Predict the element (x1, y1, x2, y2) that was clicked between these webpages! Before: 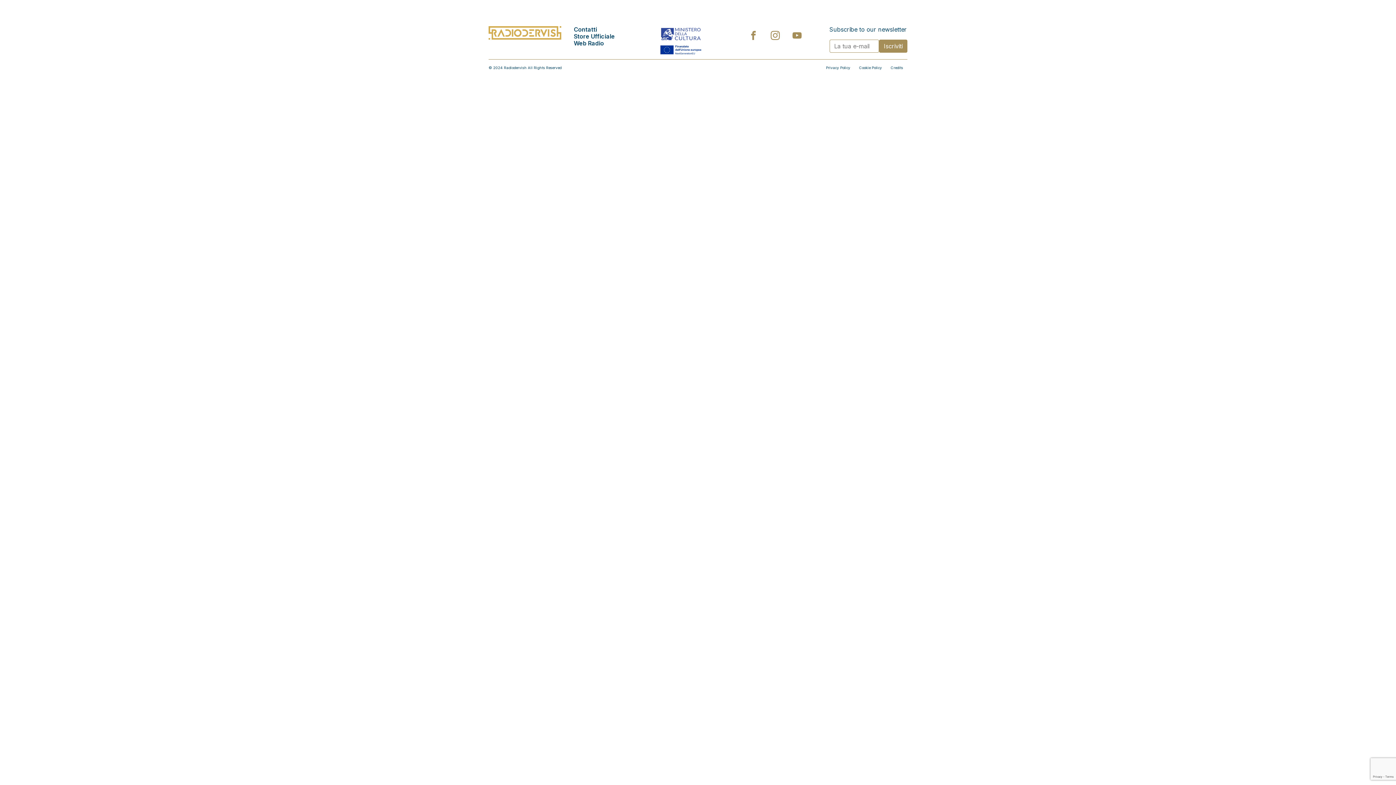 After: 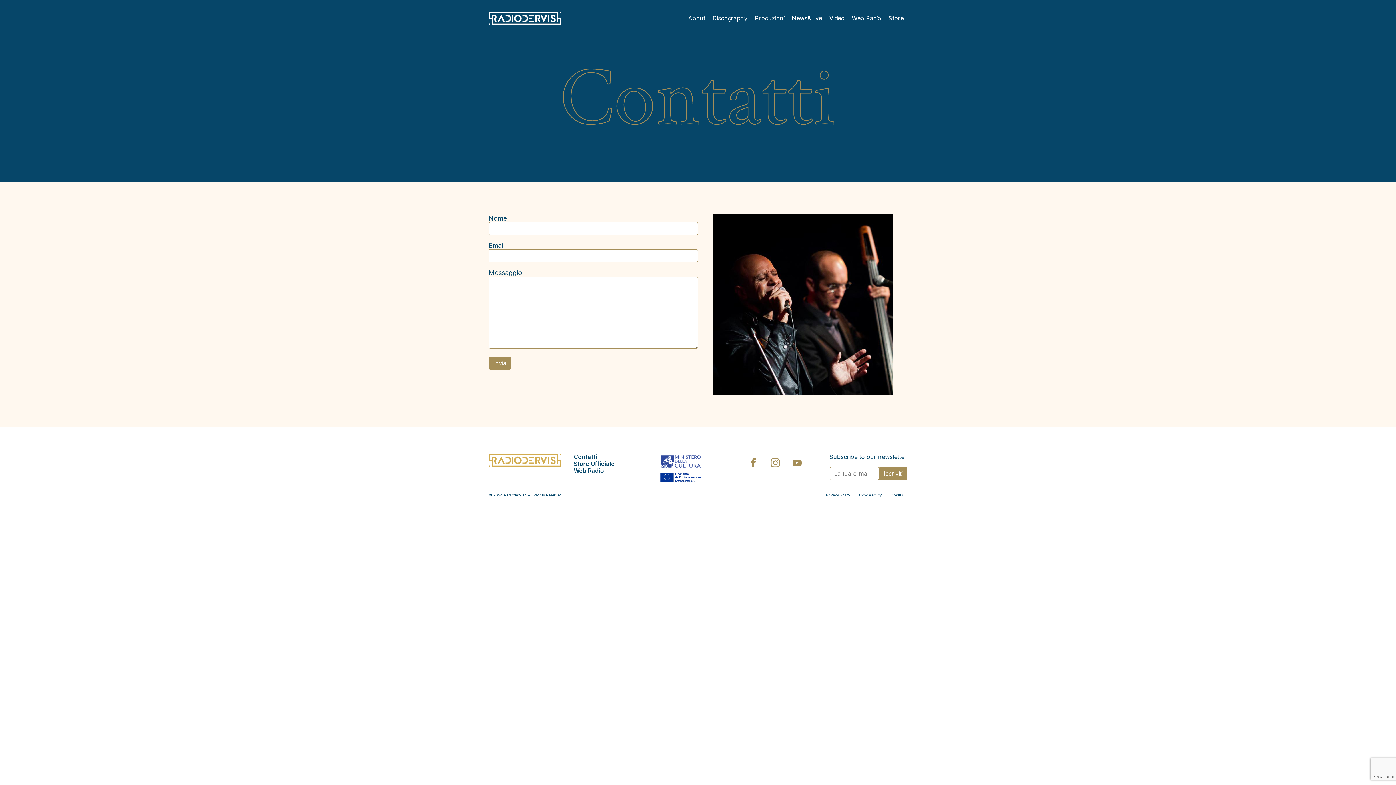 Action: label: Contatti bbox: (573, 26, 651, 33)